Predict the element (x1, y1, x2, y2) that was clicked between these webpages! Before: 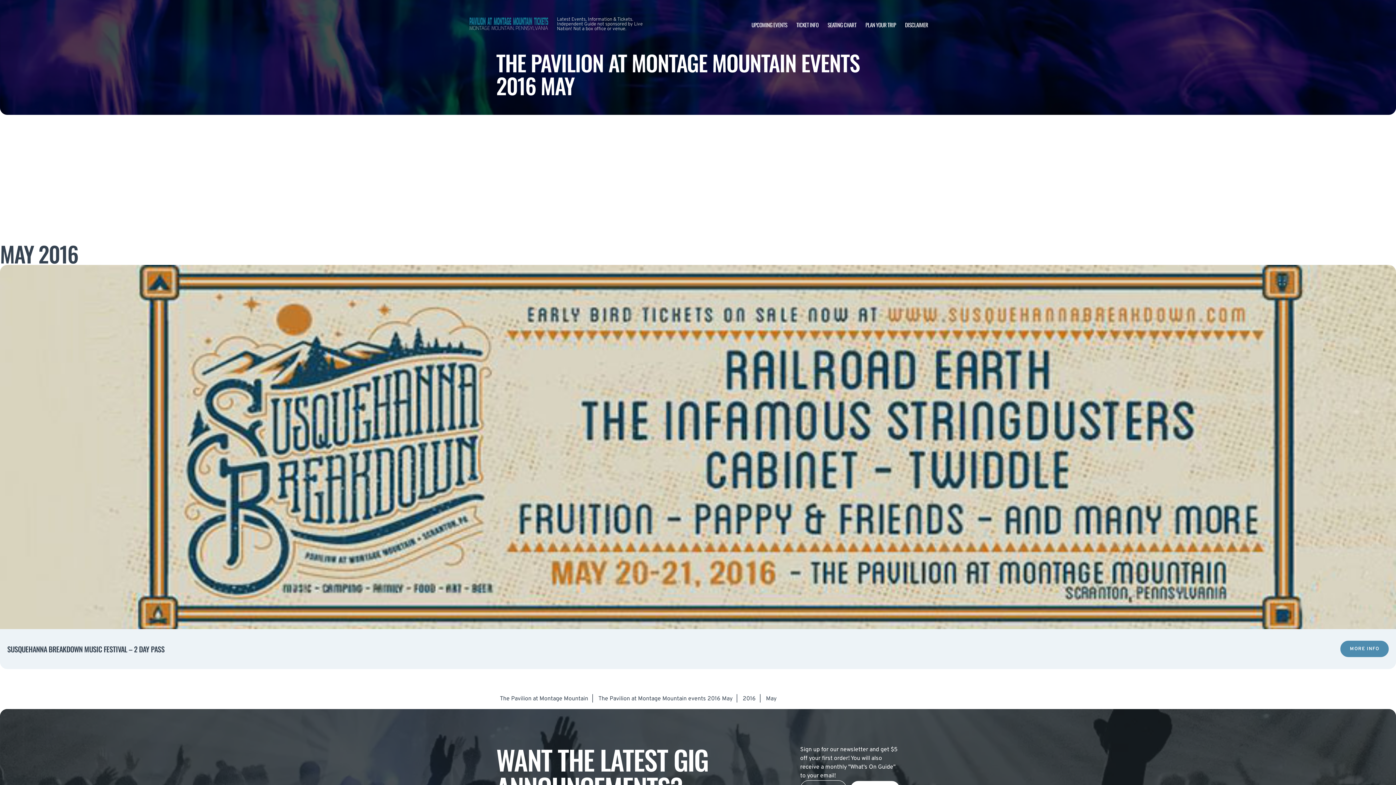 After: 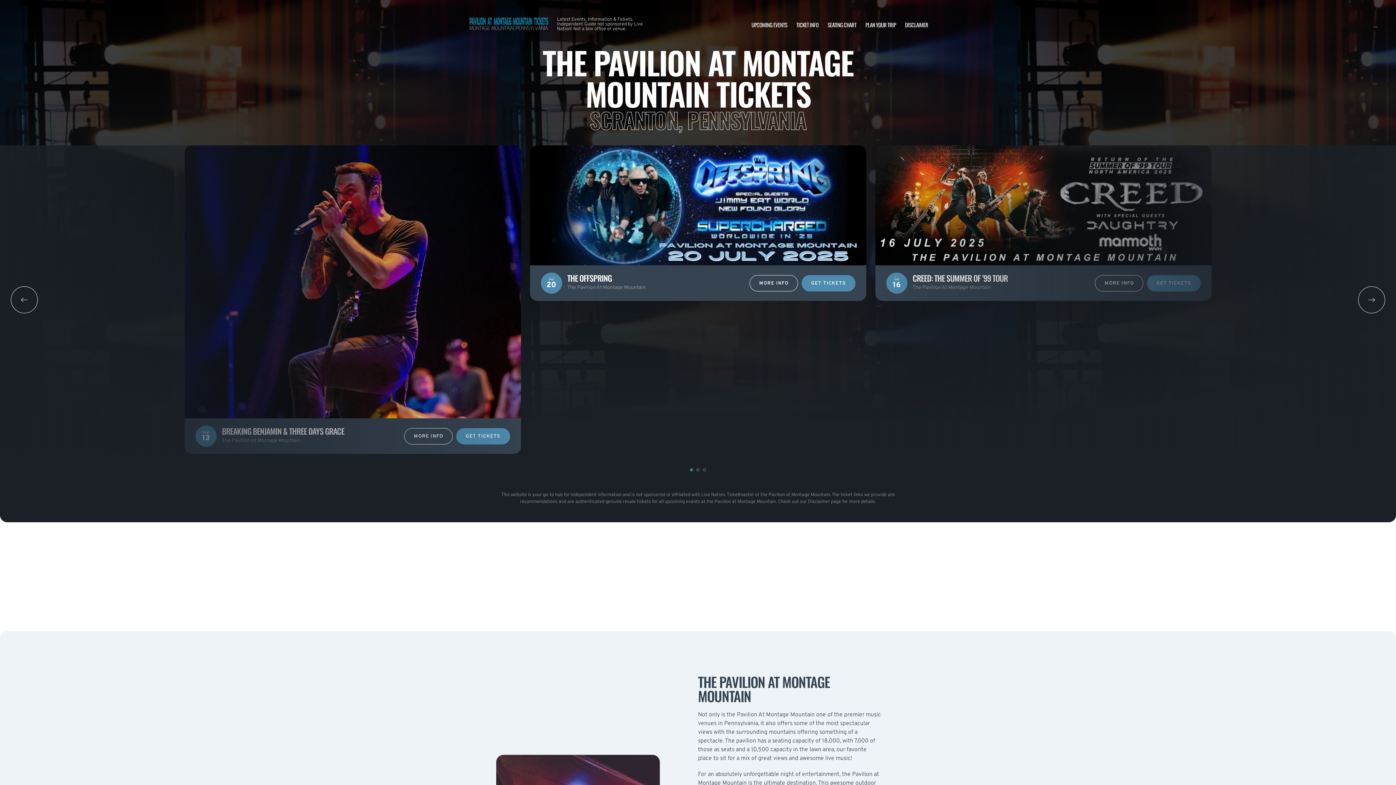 Action: bbox: (468, 10, 549, 38)